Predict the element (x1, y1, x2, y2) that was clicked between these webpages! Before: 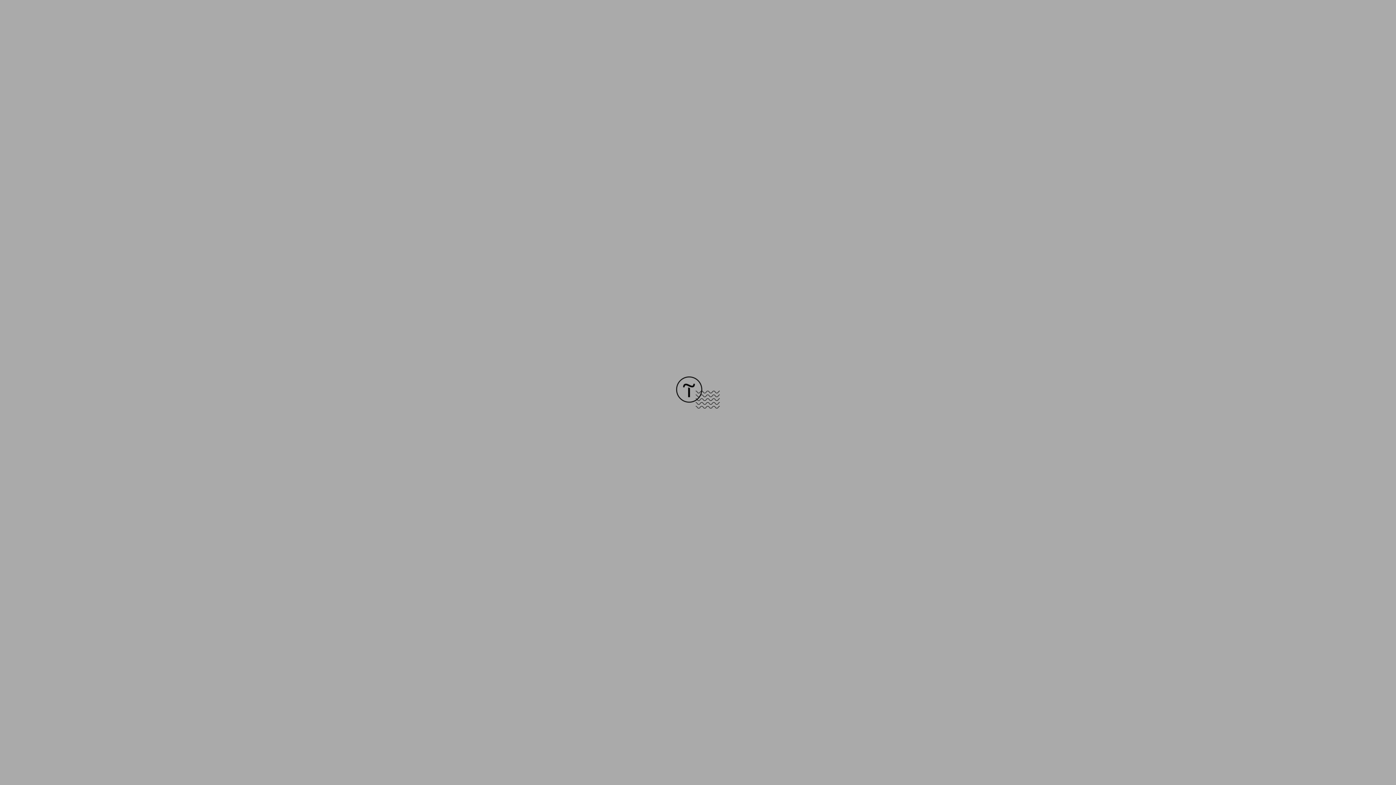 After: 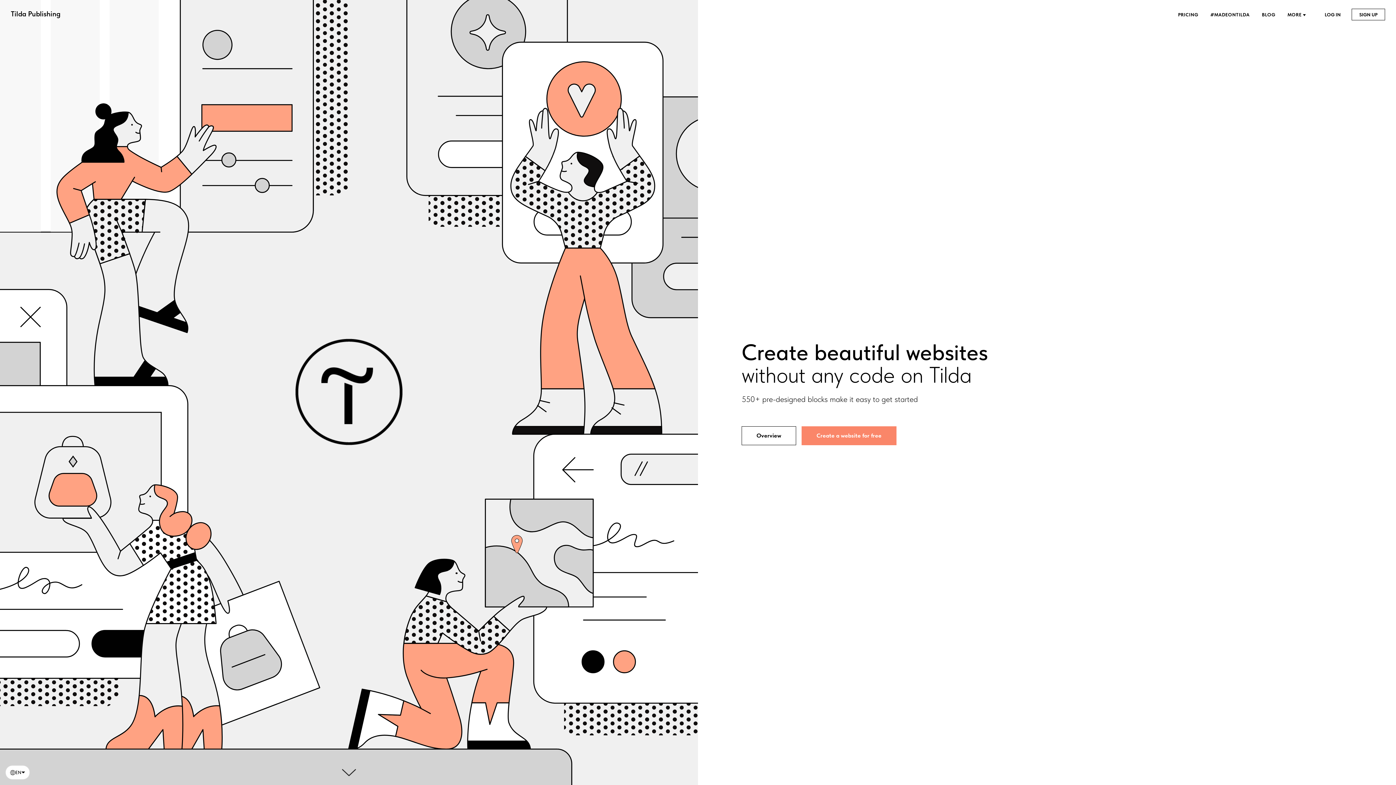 Action: bbox: (676, 403, 720, 409)